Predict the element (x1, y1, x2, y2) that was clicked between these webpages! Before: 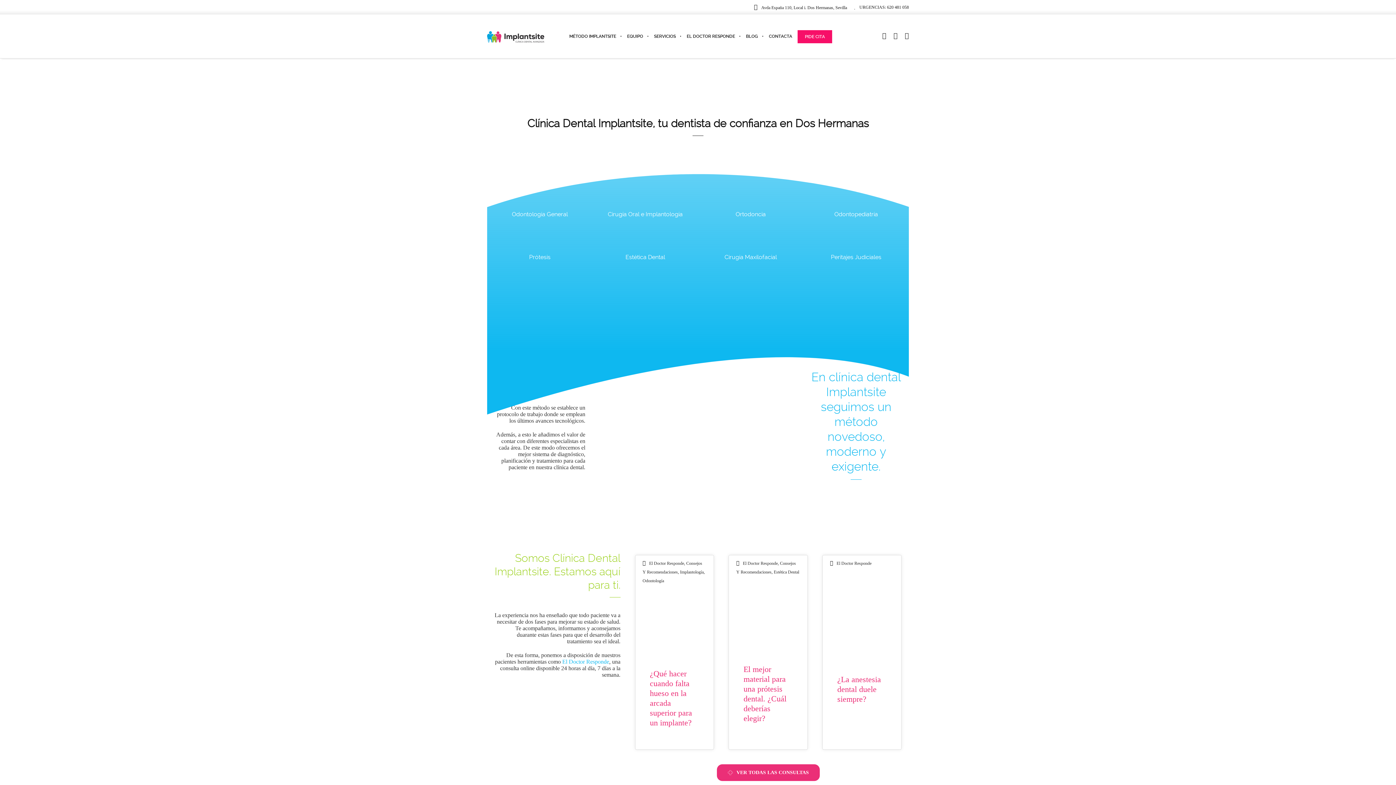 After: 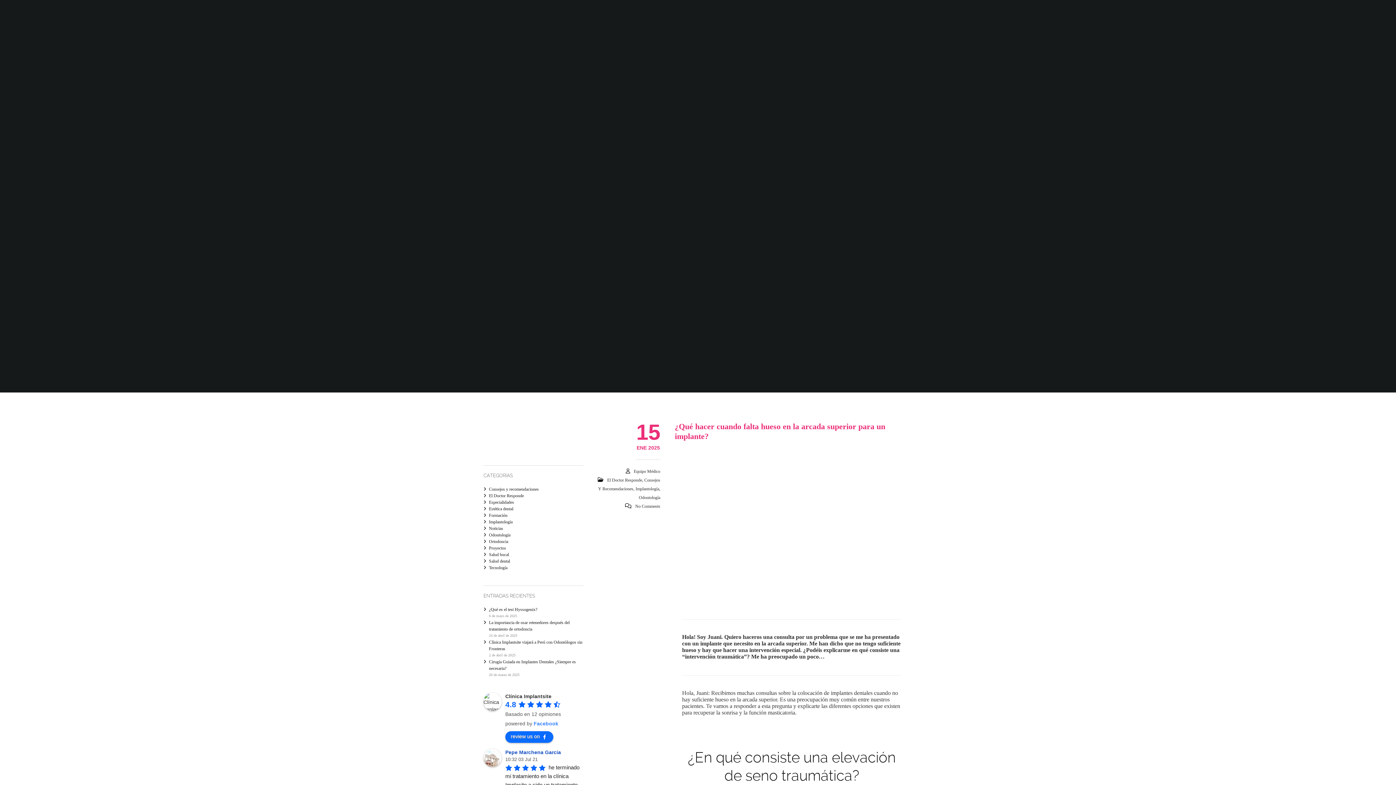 Action: bbox: (635, 654, 713, 749) label: ¿Qué hacer cuando falta hueso en la arcada superior para un implante?